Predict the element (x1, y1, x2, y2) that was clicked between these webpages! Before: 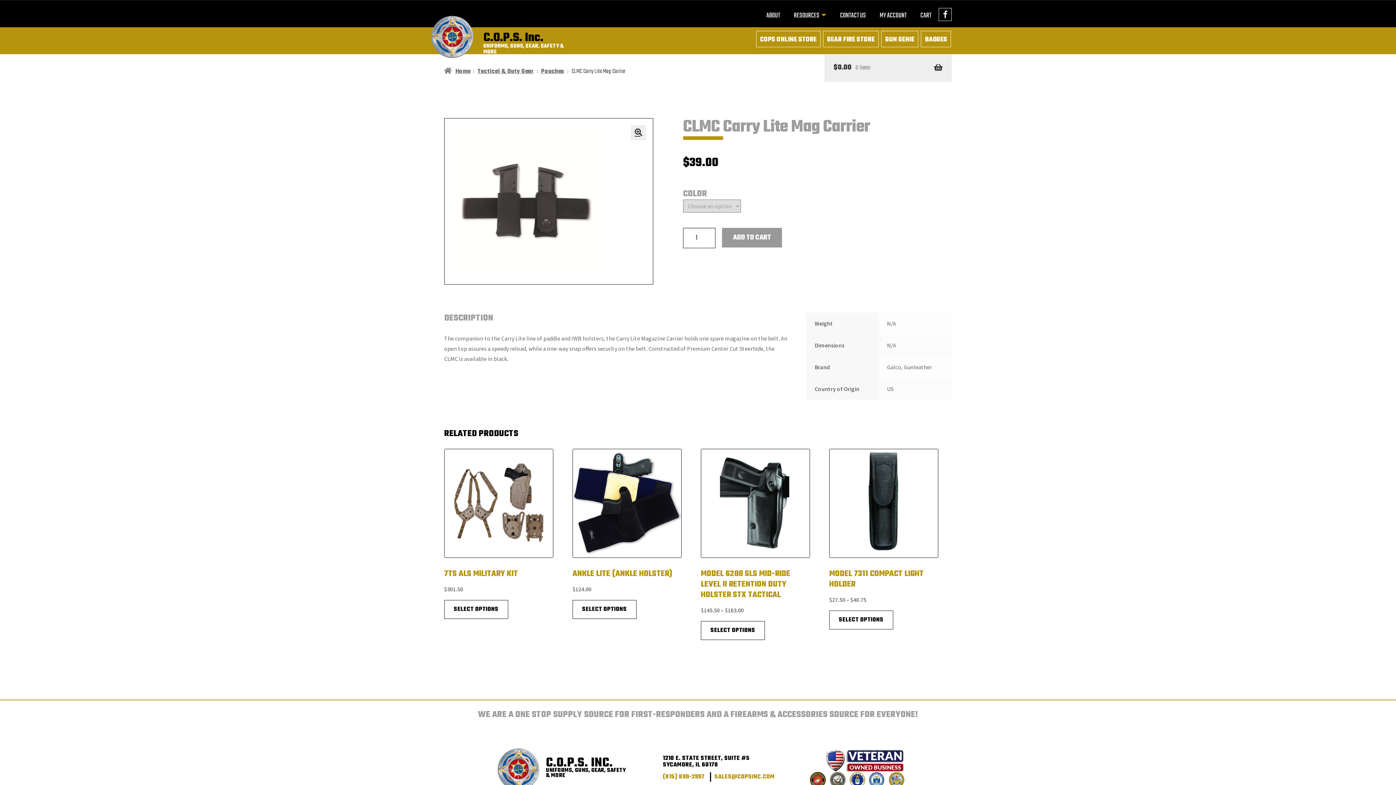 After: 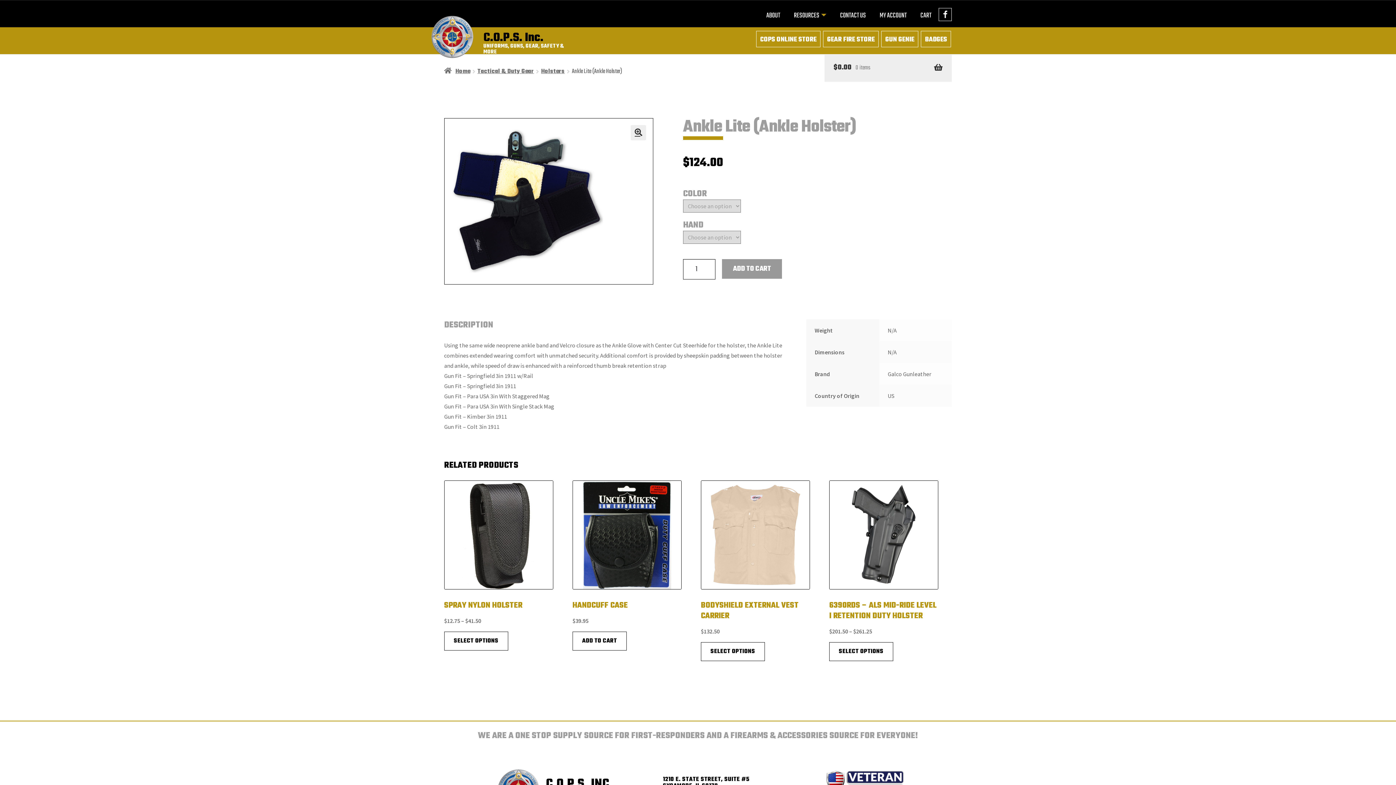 Action: label: ANKLE LITE (ANKLE HOLSTER)
$124.00 bbox: (572, 449, 681, 594)